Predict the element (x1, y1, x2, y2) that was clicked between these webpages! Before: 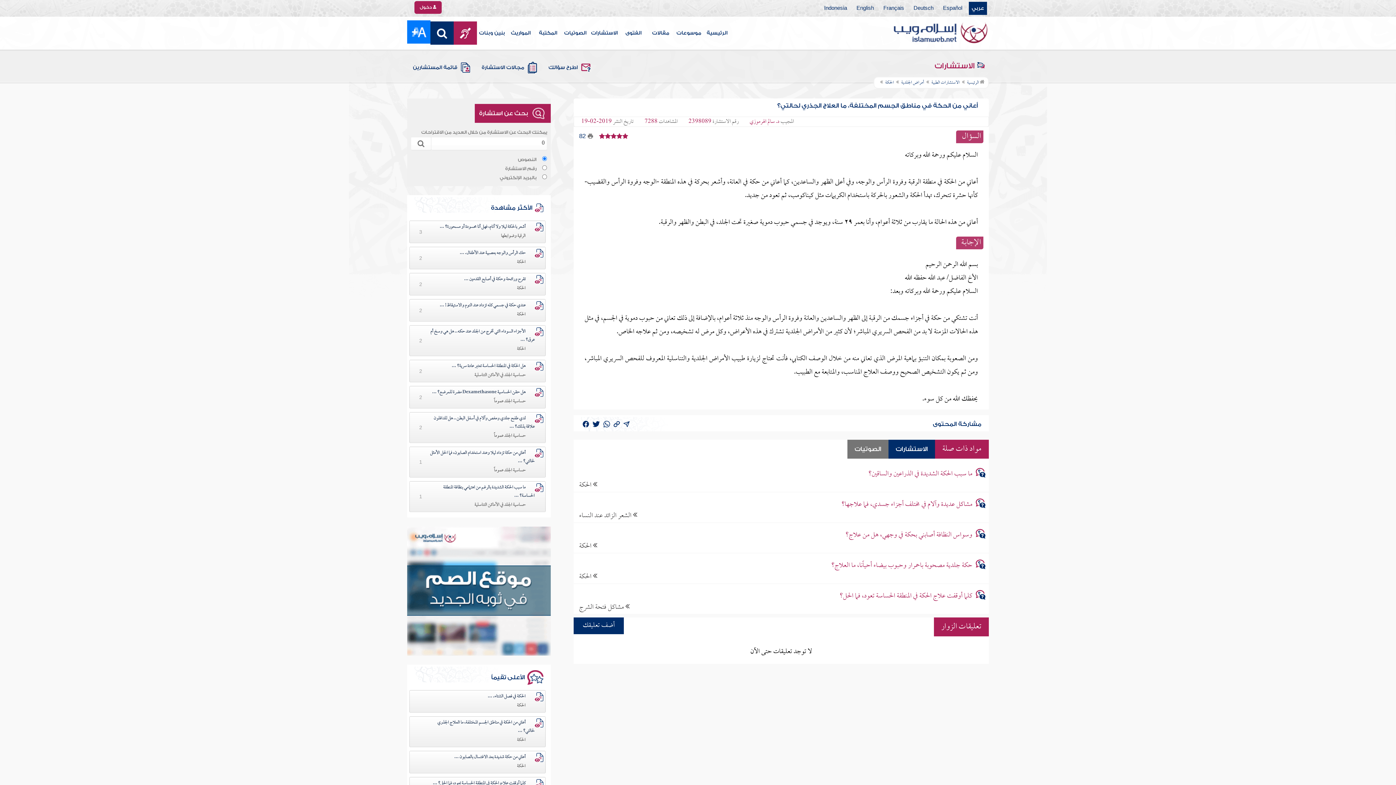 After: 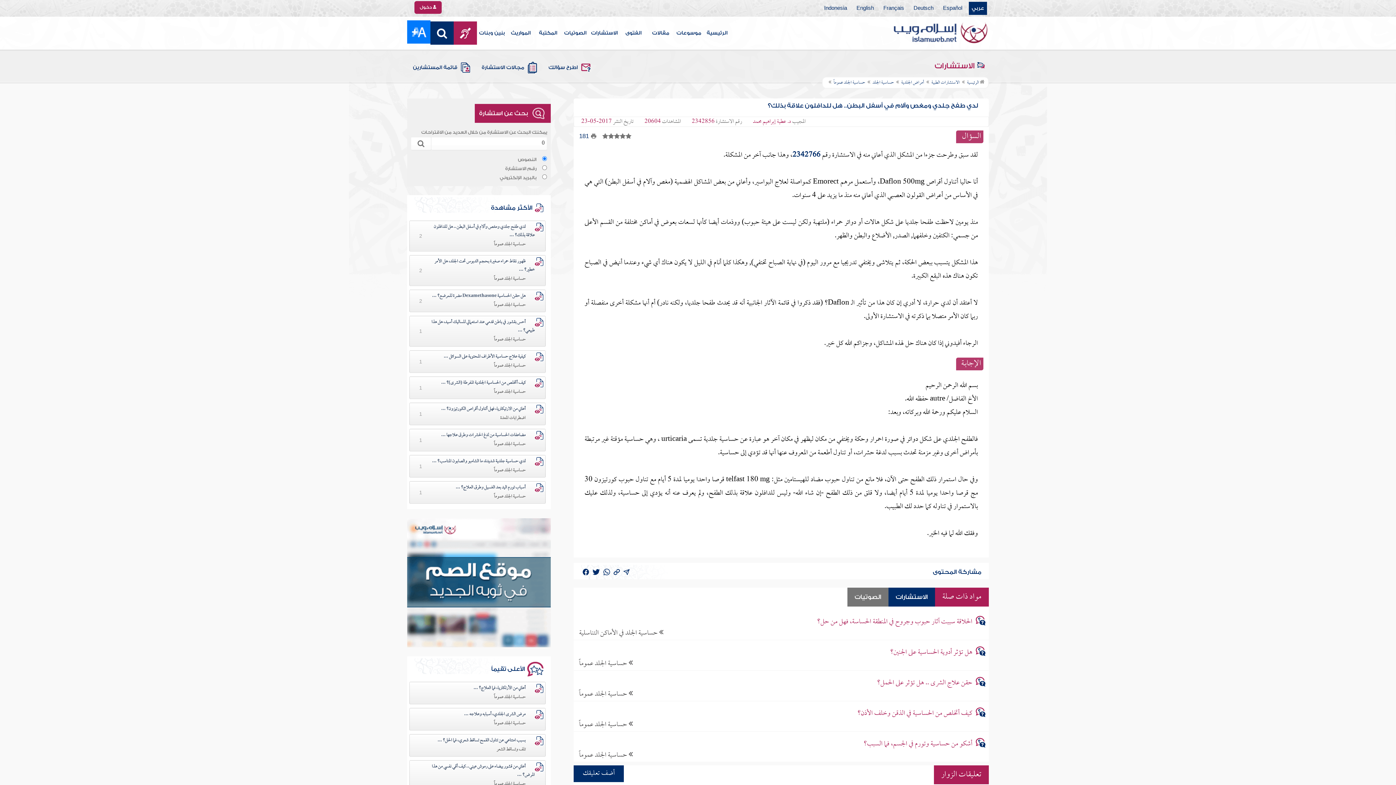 Action: bbox: (433, 414, 534, 432) label: لدي طفح جلدي ومغص وآلام في أسفل البطن.. هل للدافلون علاقة بذلك؟ ...